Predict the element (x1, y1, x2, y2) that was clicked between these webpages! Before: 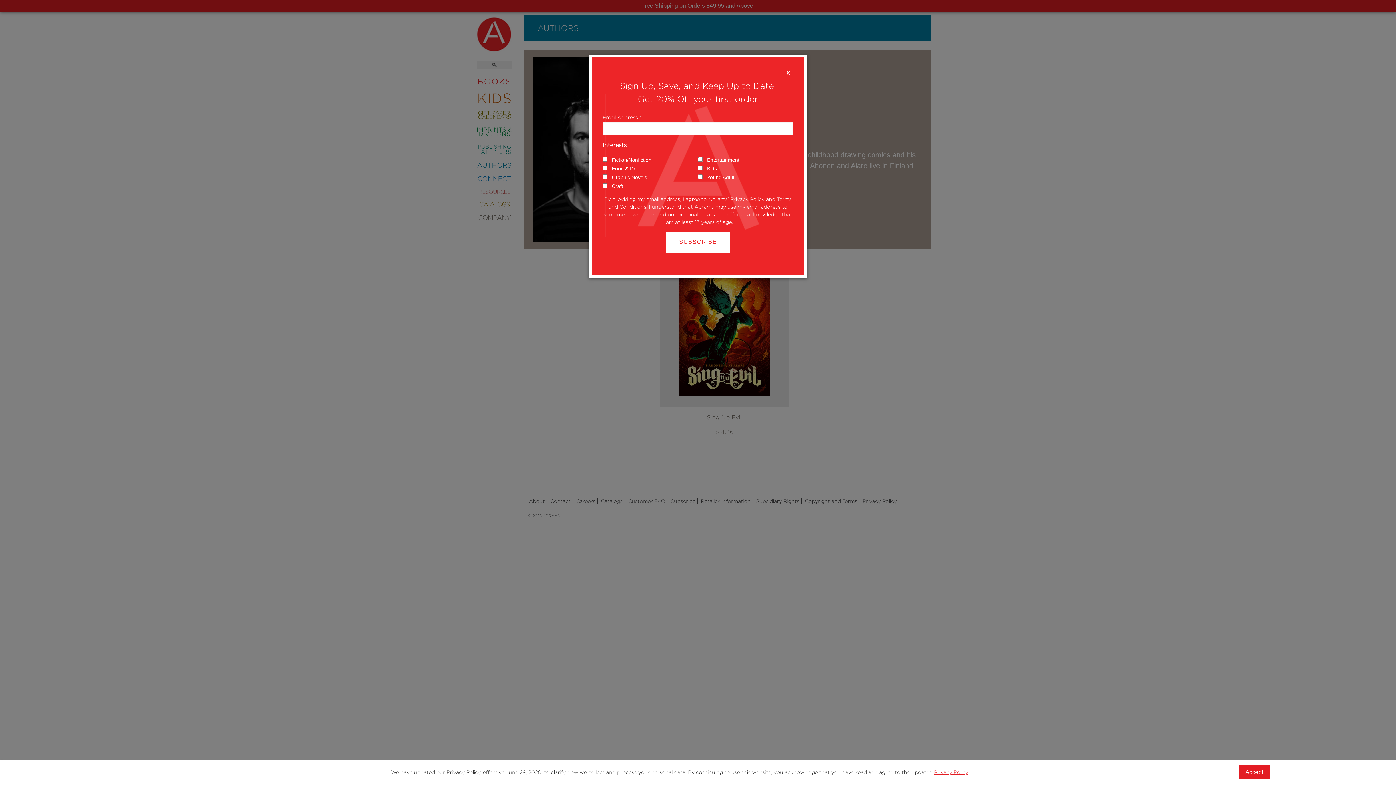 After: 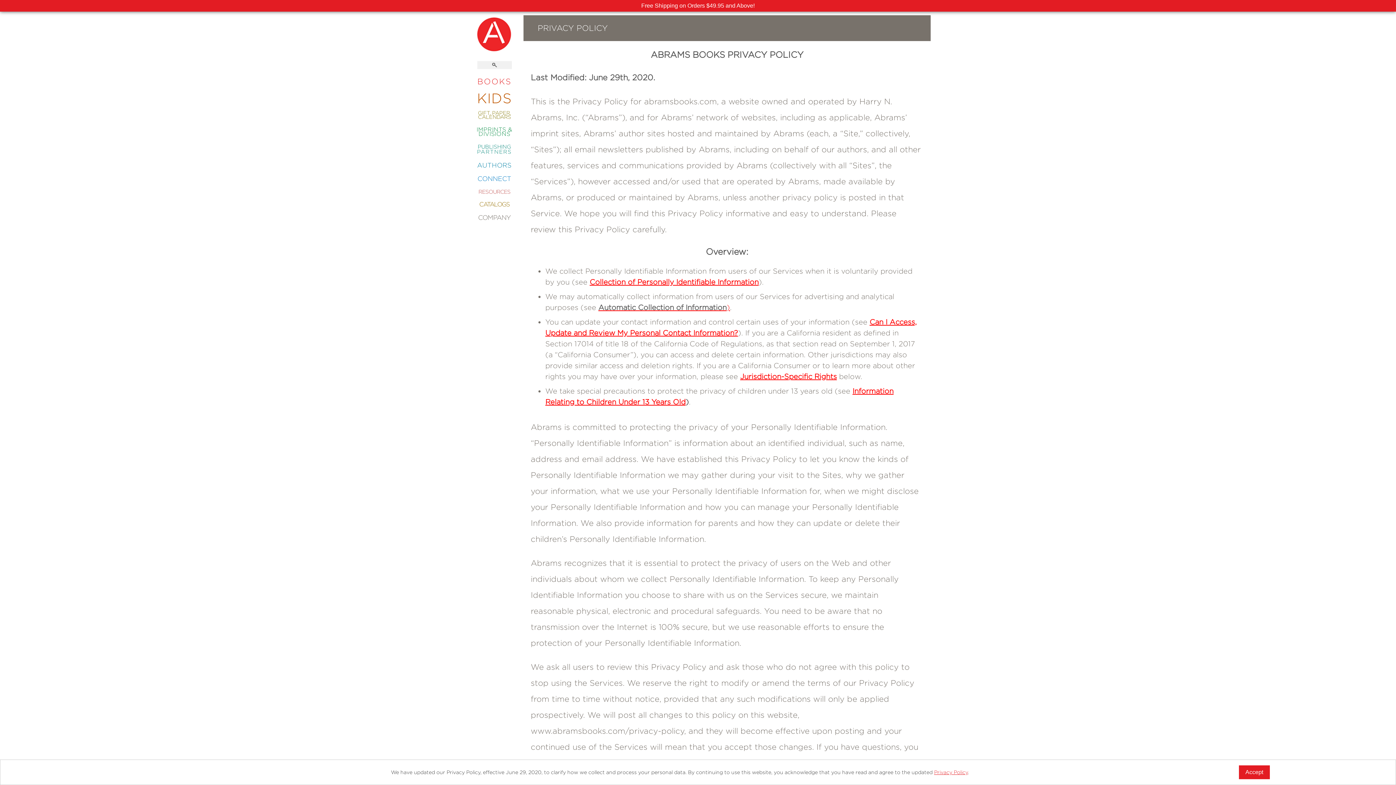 Action: label: Privacy Policy bbox: (934, 769, 968, 775)